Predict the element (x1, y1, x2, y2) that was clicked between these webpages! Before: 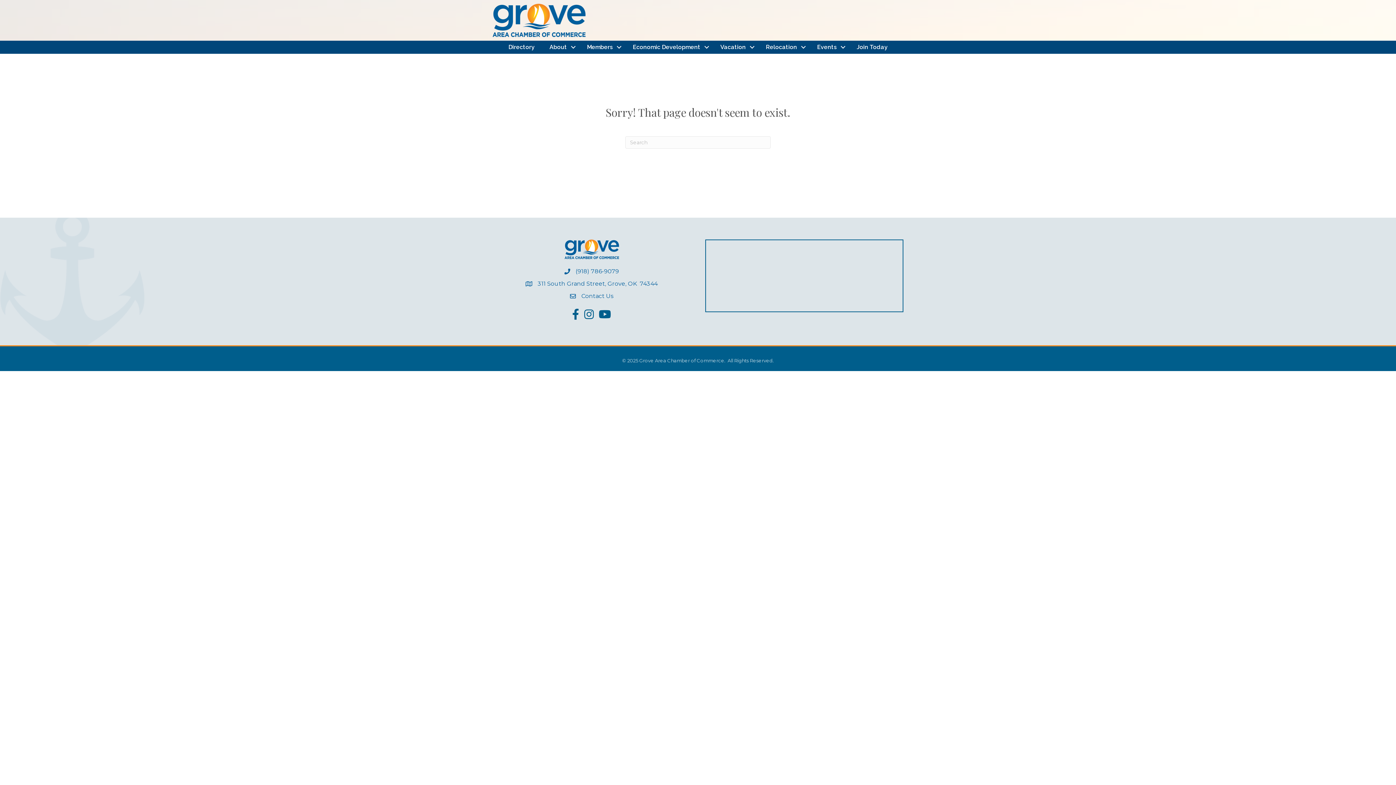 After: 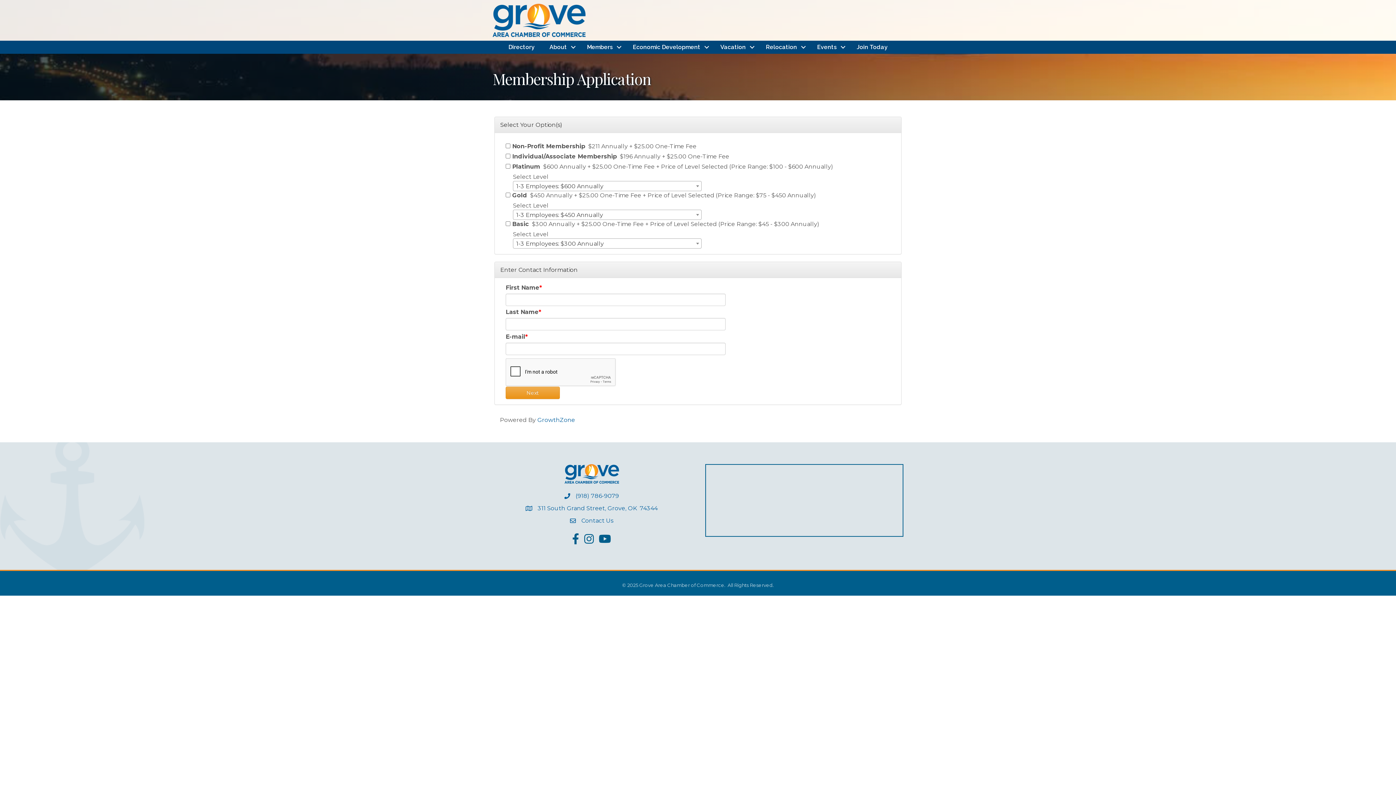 Action: label: Join Today bbox: (849, 40, 895, 53)